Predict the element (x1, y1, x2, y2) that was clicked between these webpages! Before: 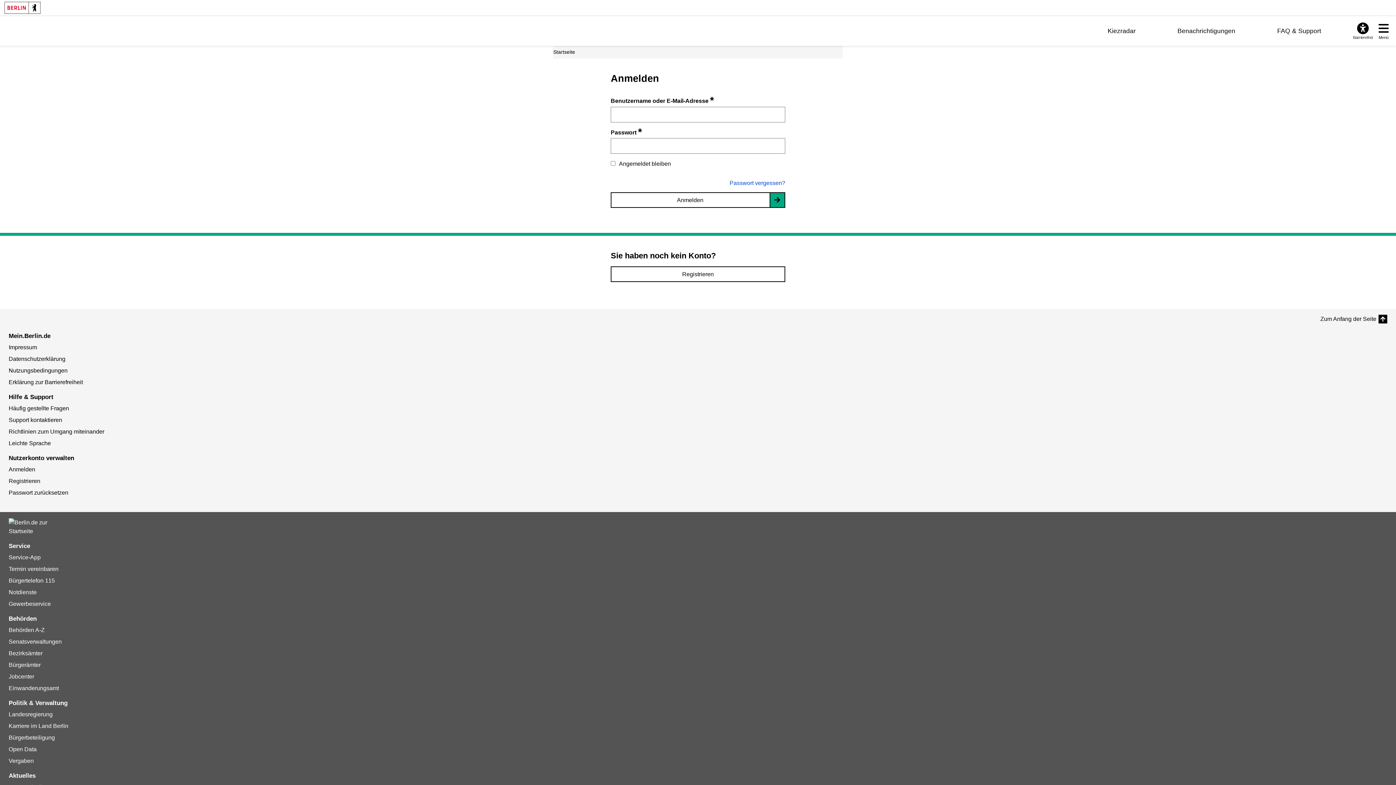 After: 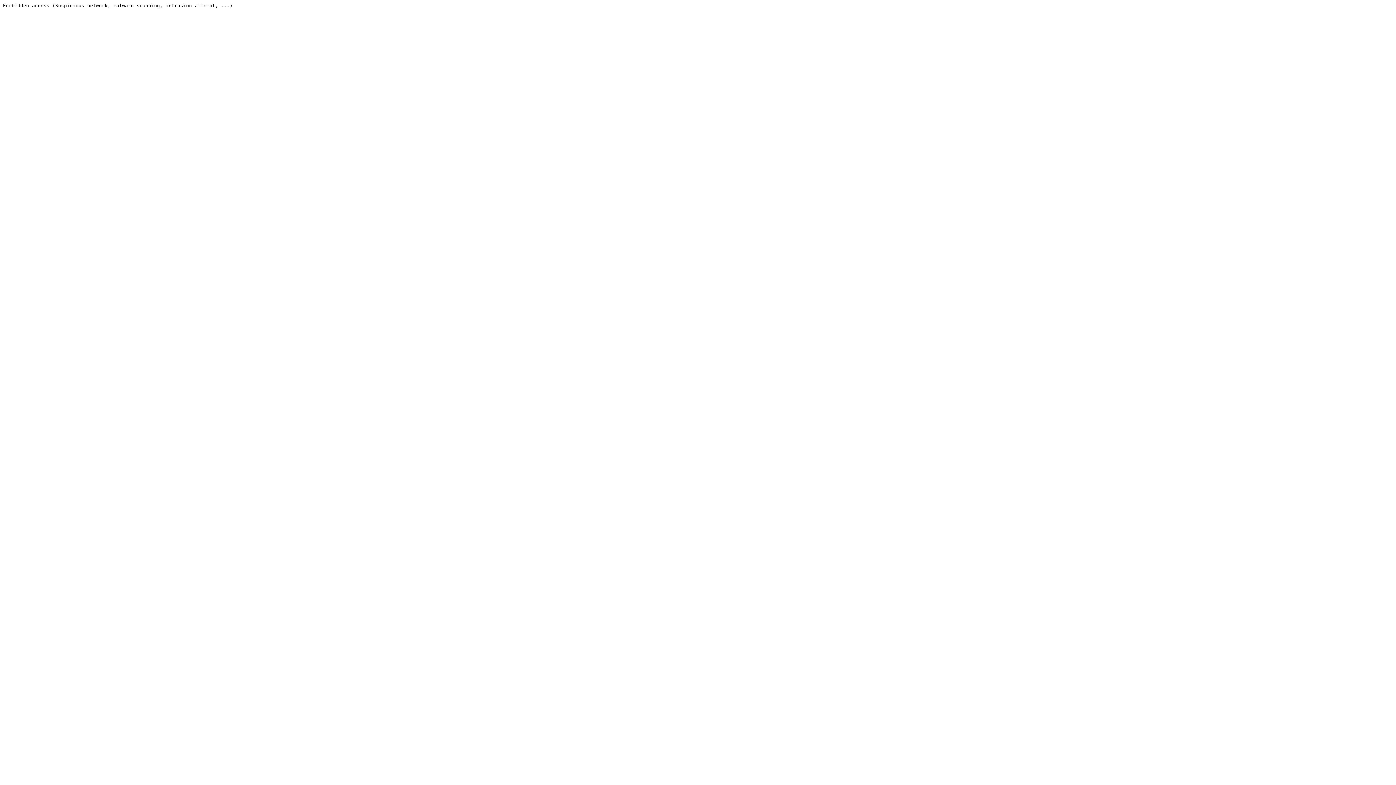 Action: bbox: (8, 673, 34, 679) label: Jobcenter